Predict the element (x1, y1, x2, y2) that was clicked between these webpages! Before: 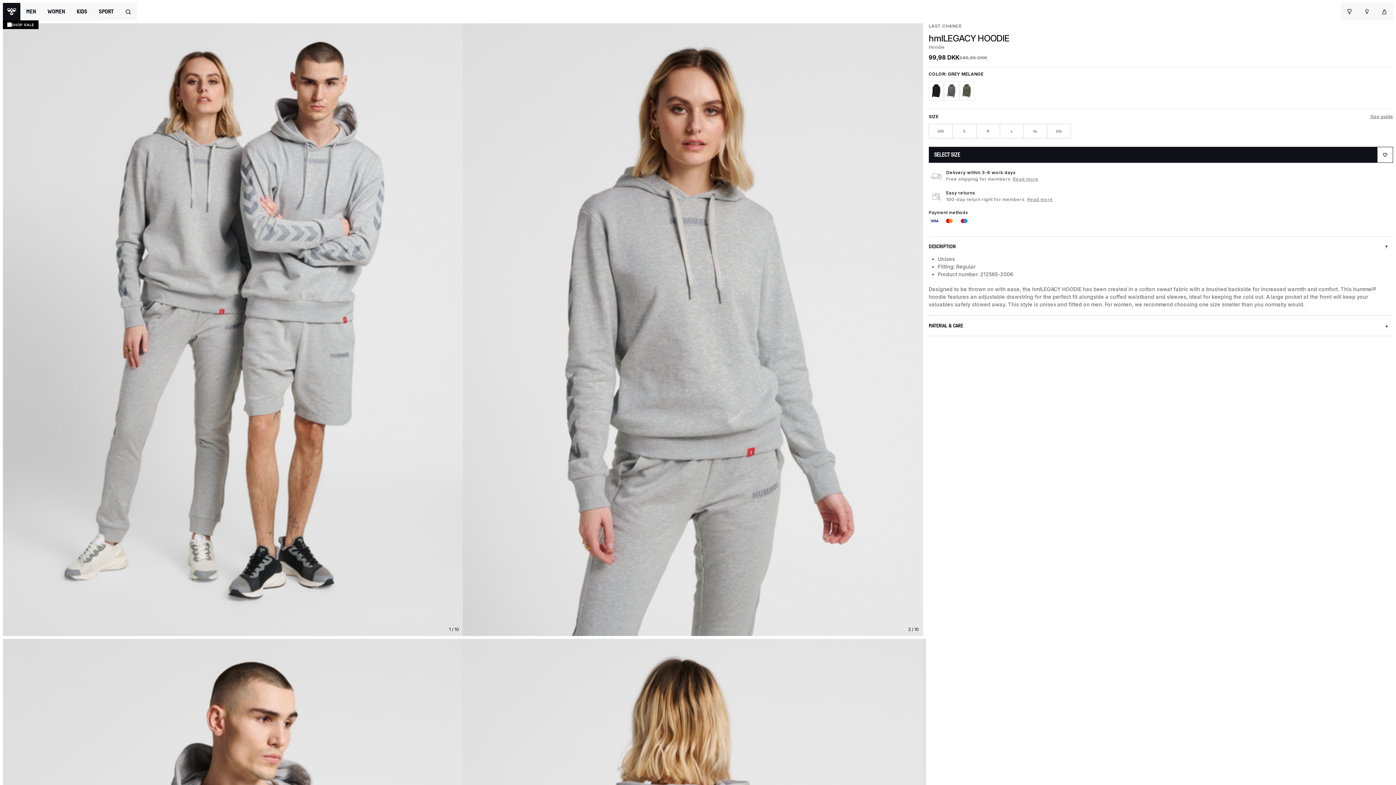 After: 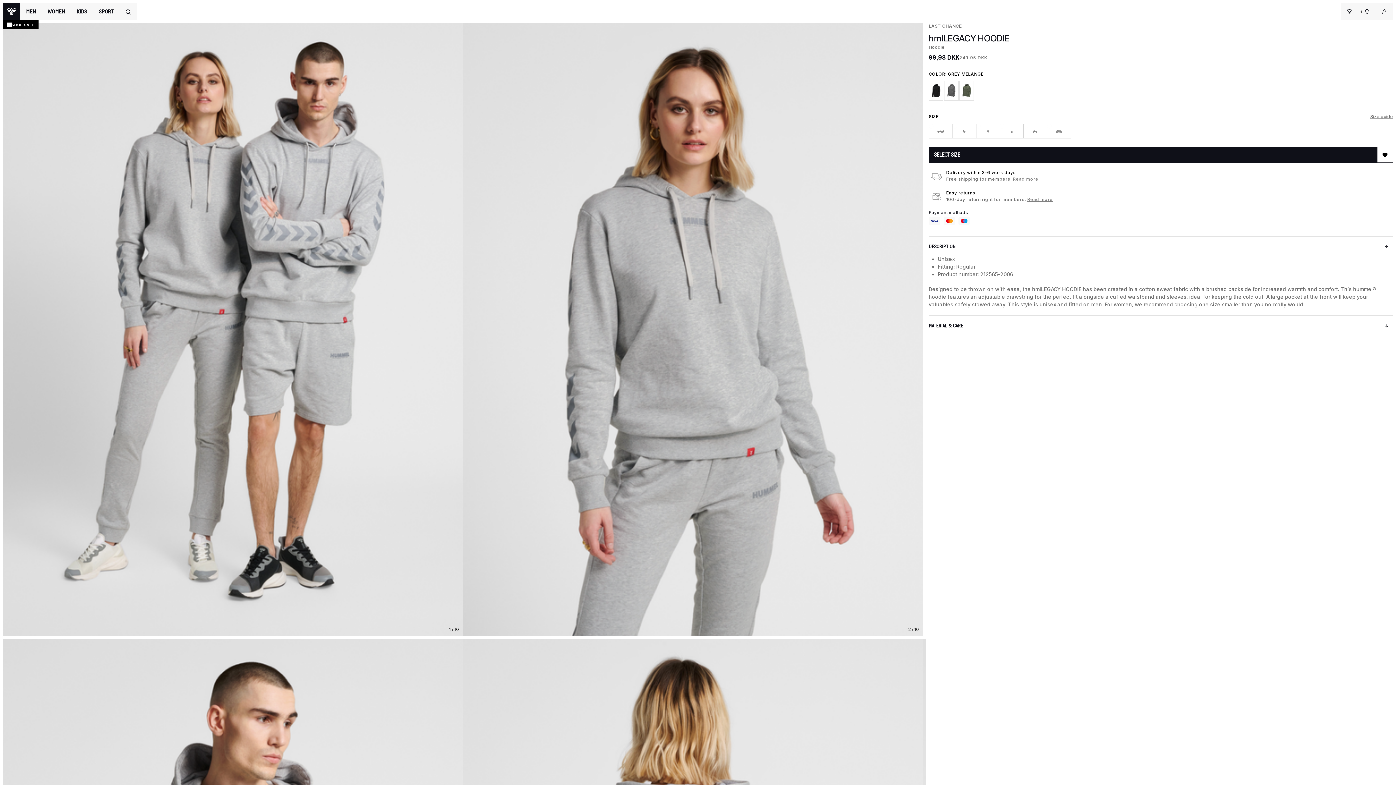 Action: bbox: (1377, 147, 1393, 163)